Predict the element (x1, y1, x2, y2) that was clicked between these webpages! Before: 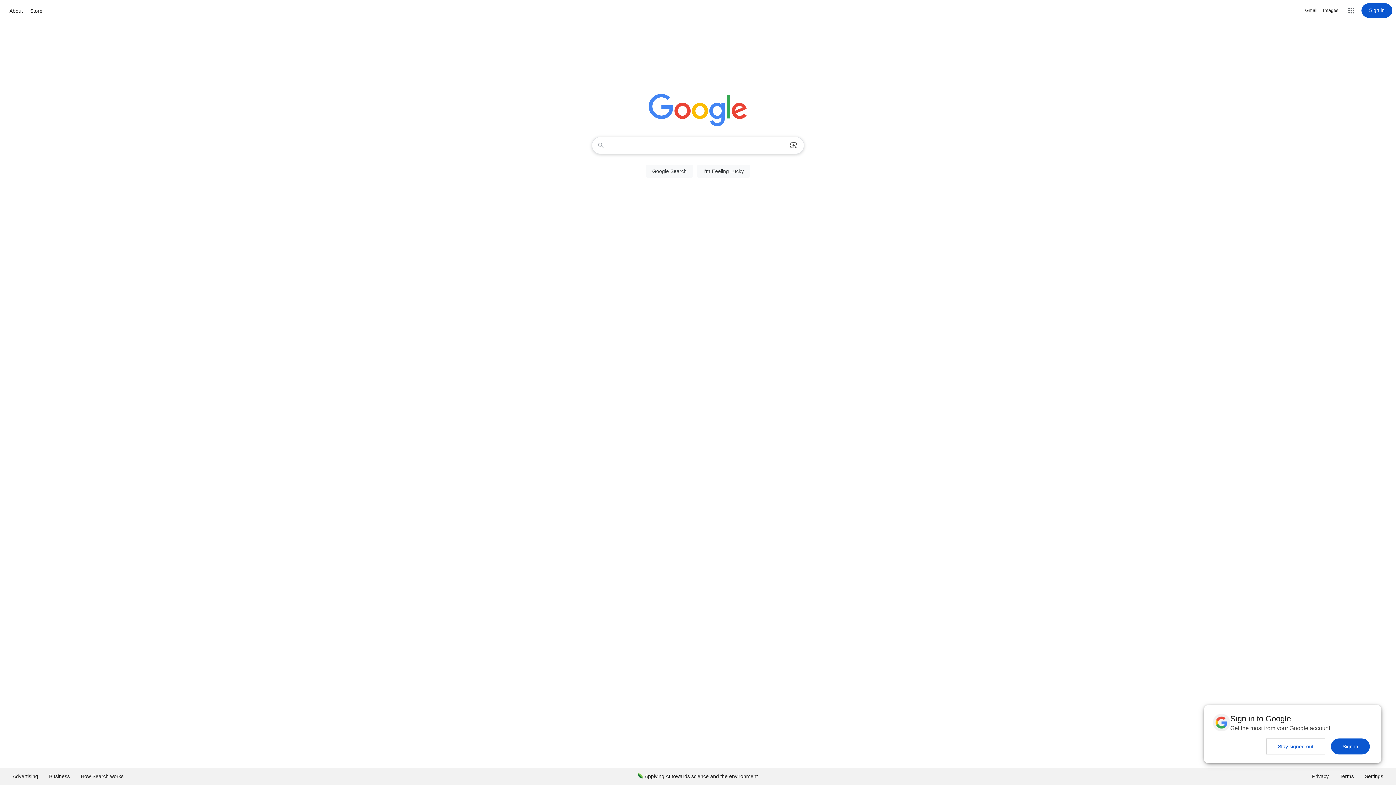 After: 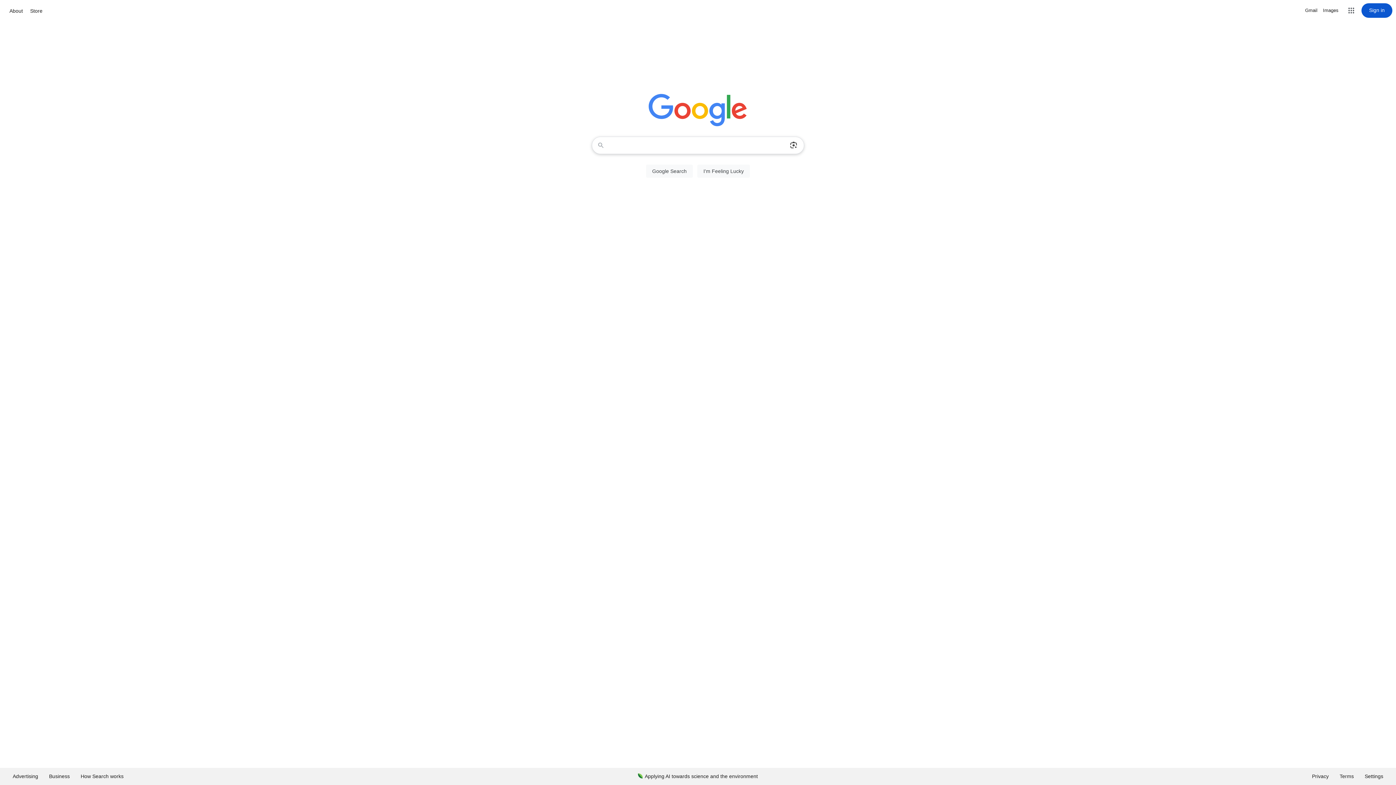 Action: label: Sign in bbox: (1331, 738, 1370, 754)